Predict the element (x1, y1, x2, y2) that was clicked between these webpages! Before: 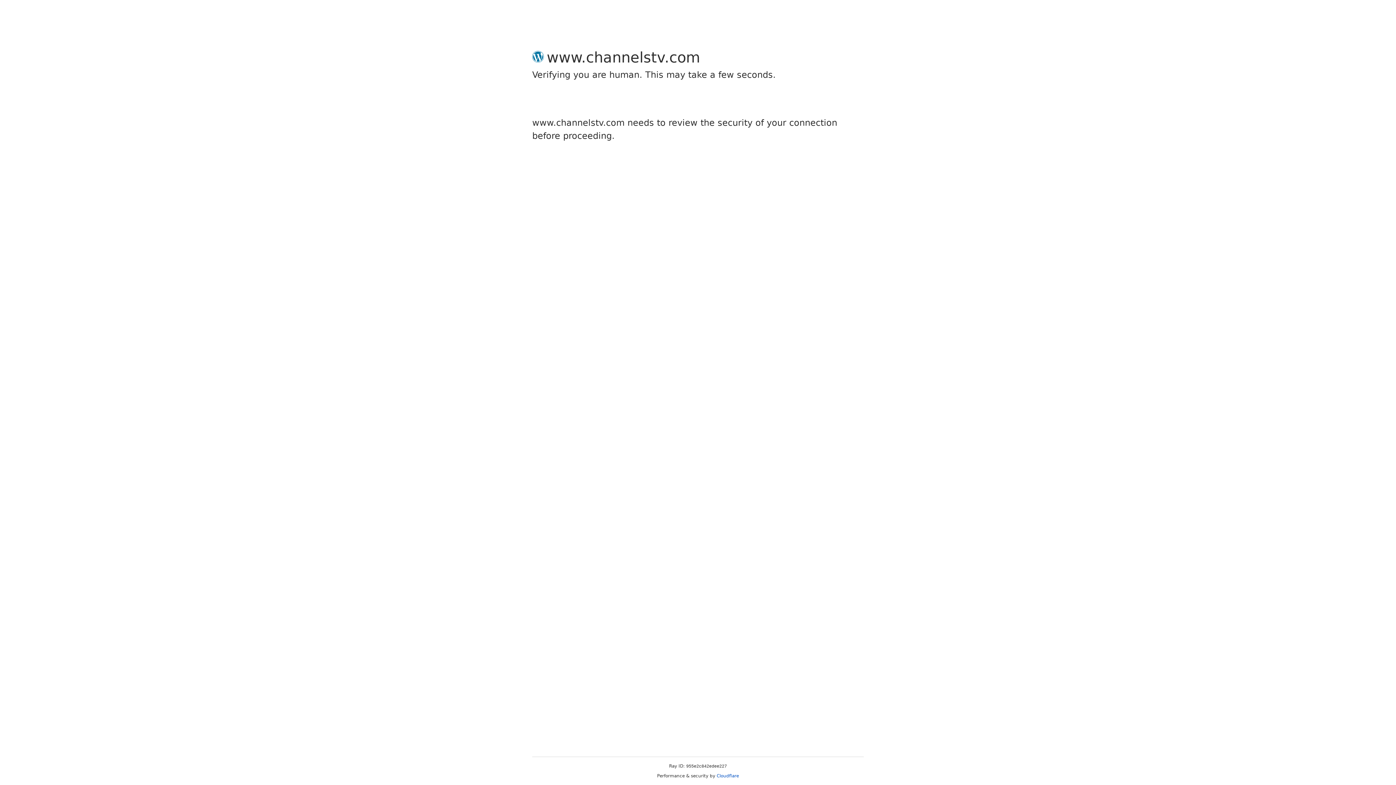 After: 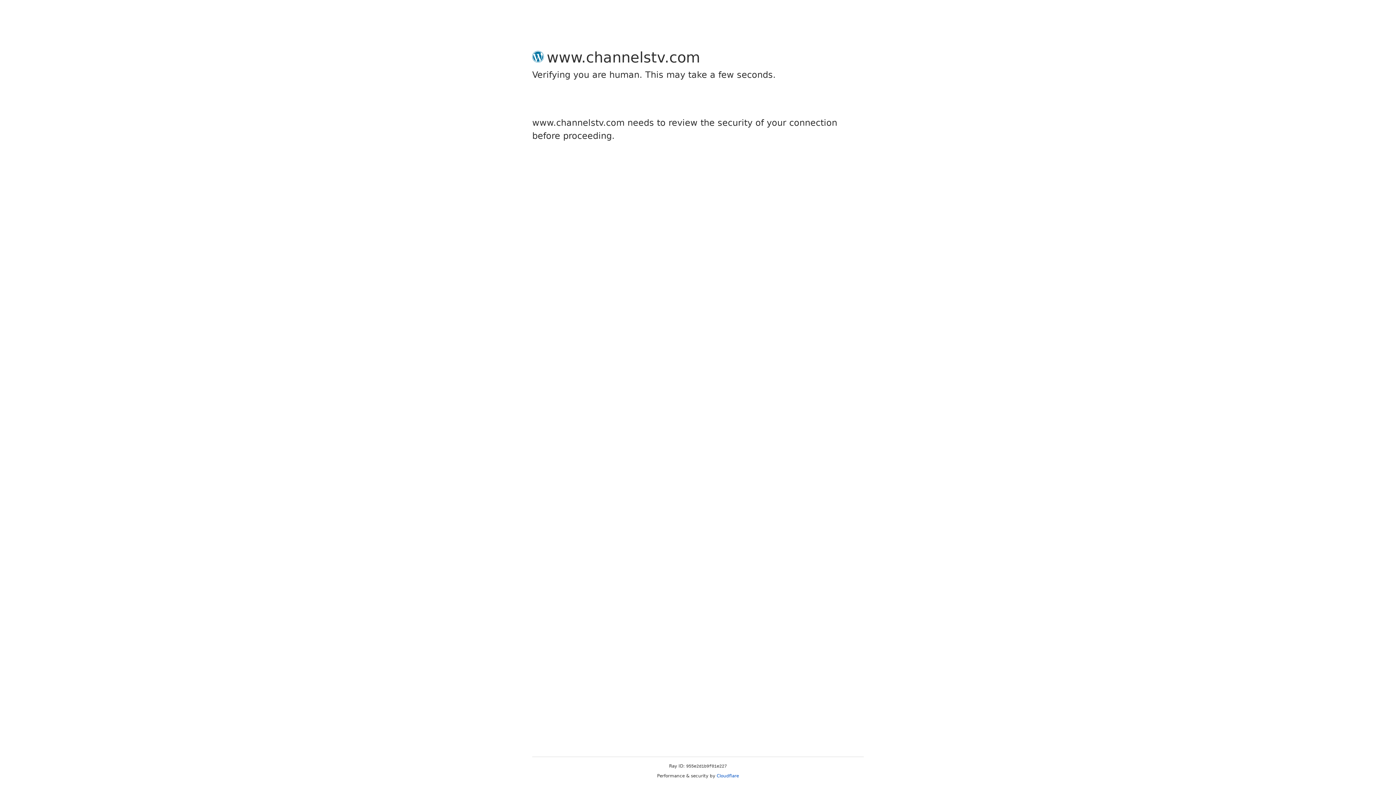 Action: label: Cloudflare bbox: (716, 773, 739, 778)